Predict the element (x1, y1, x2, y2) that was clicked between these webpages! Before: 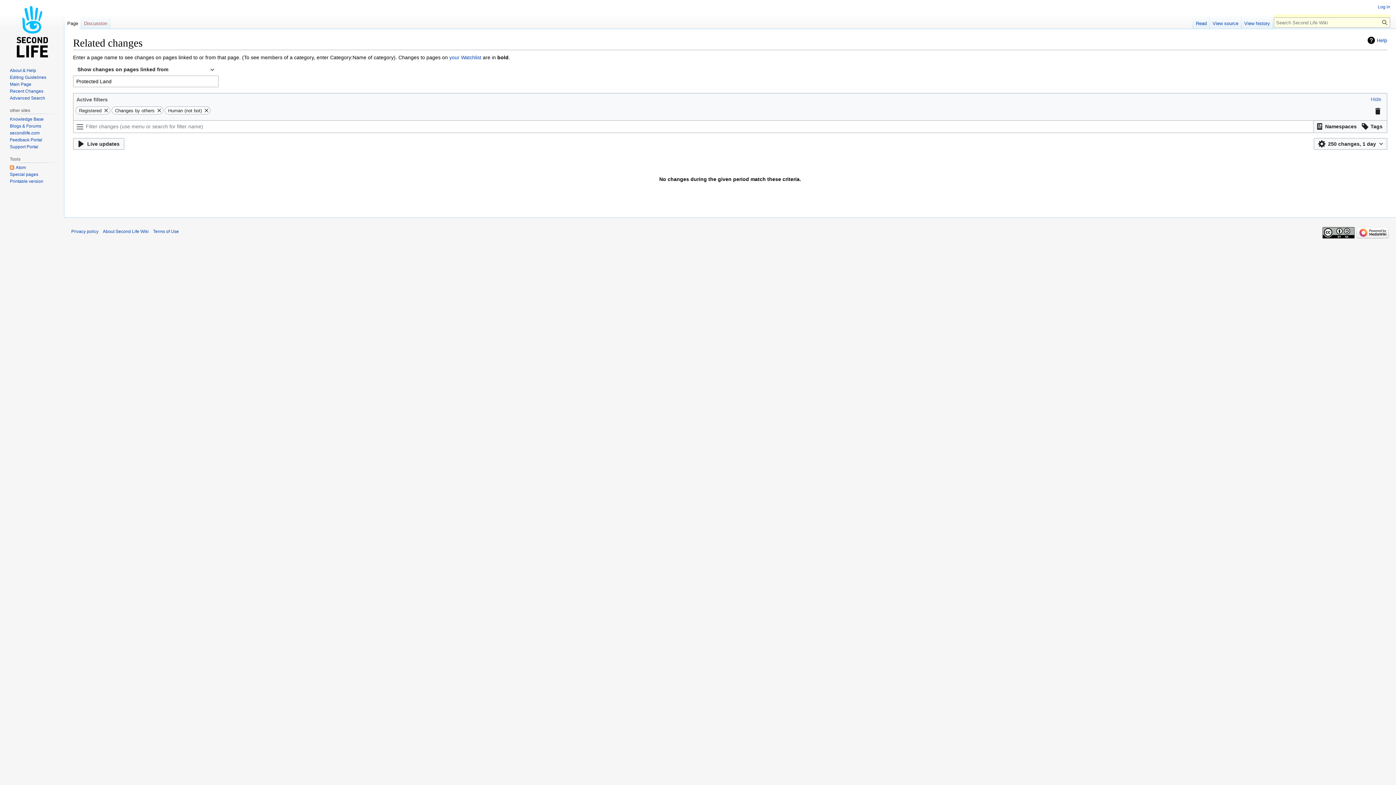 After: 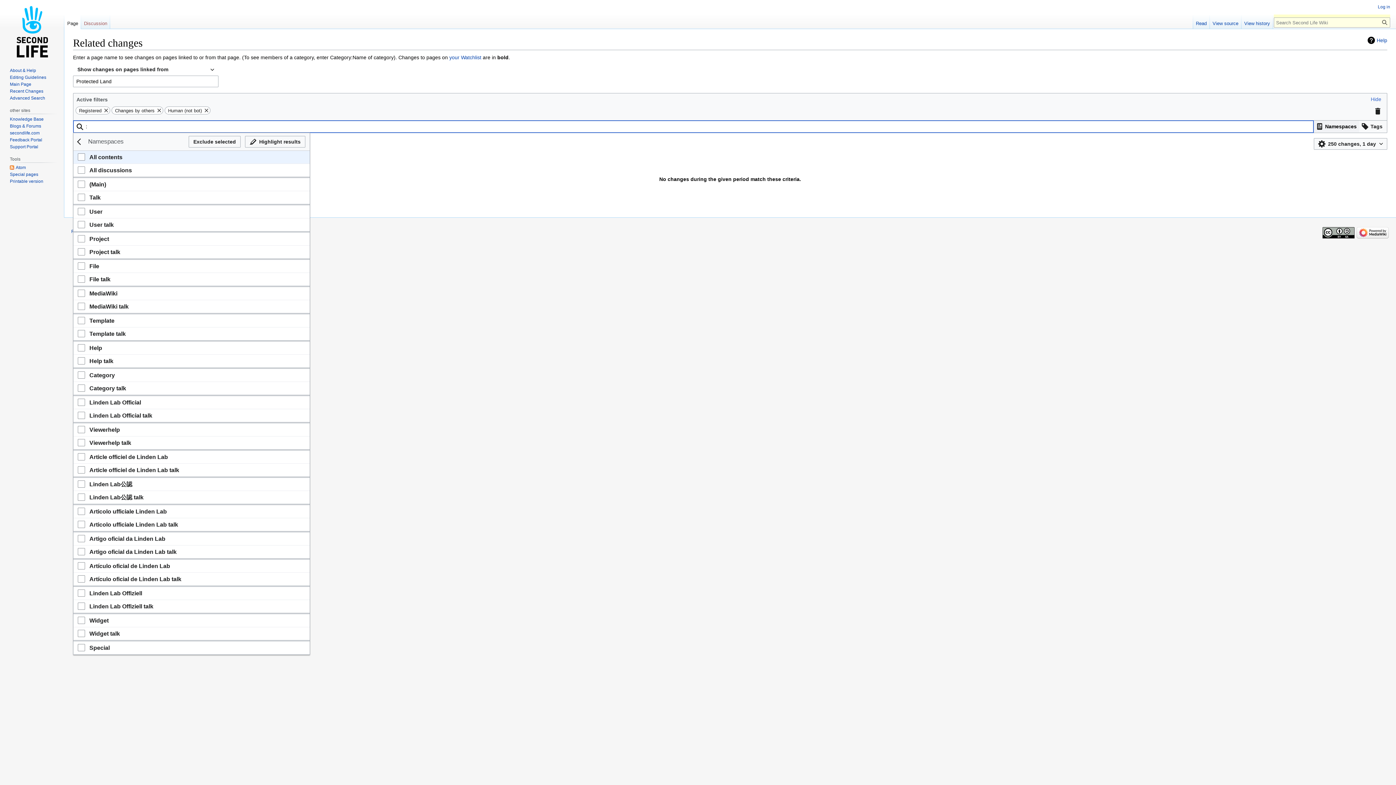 Action: label: Filter results by namespace bbox: (1314, 120, 1359, 132)